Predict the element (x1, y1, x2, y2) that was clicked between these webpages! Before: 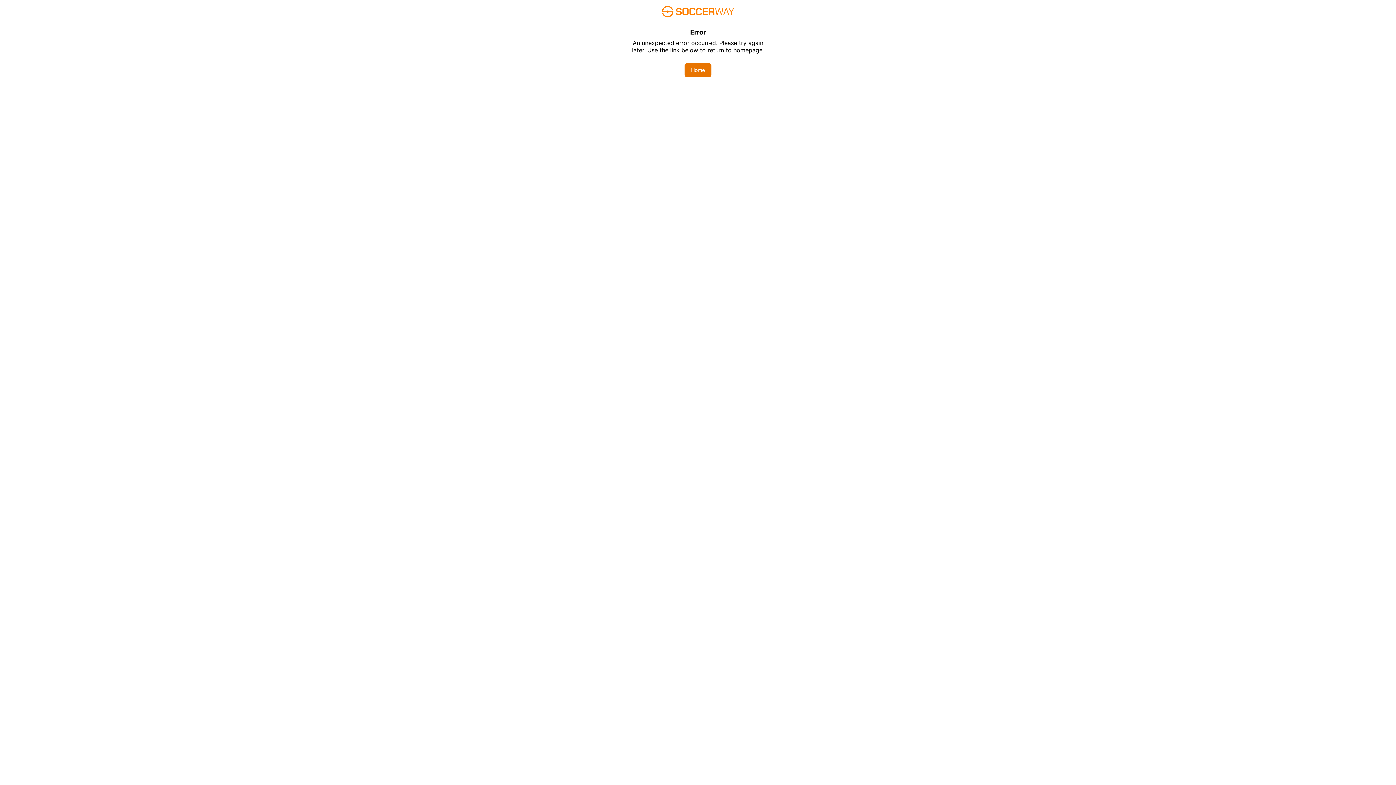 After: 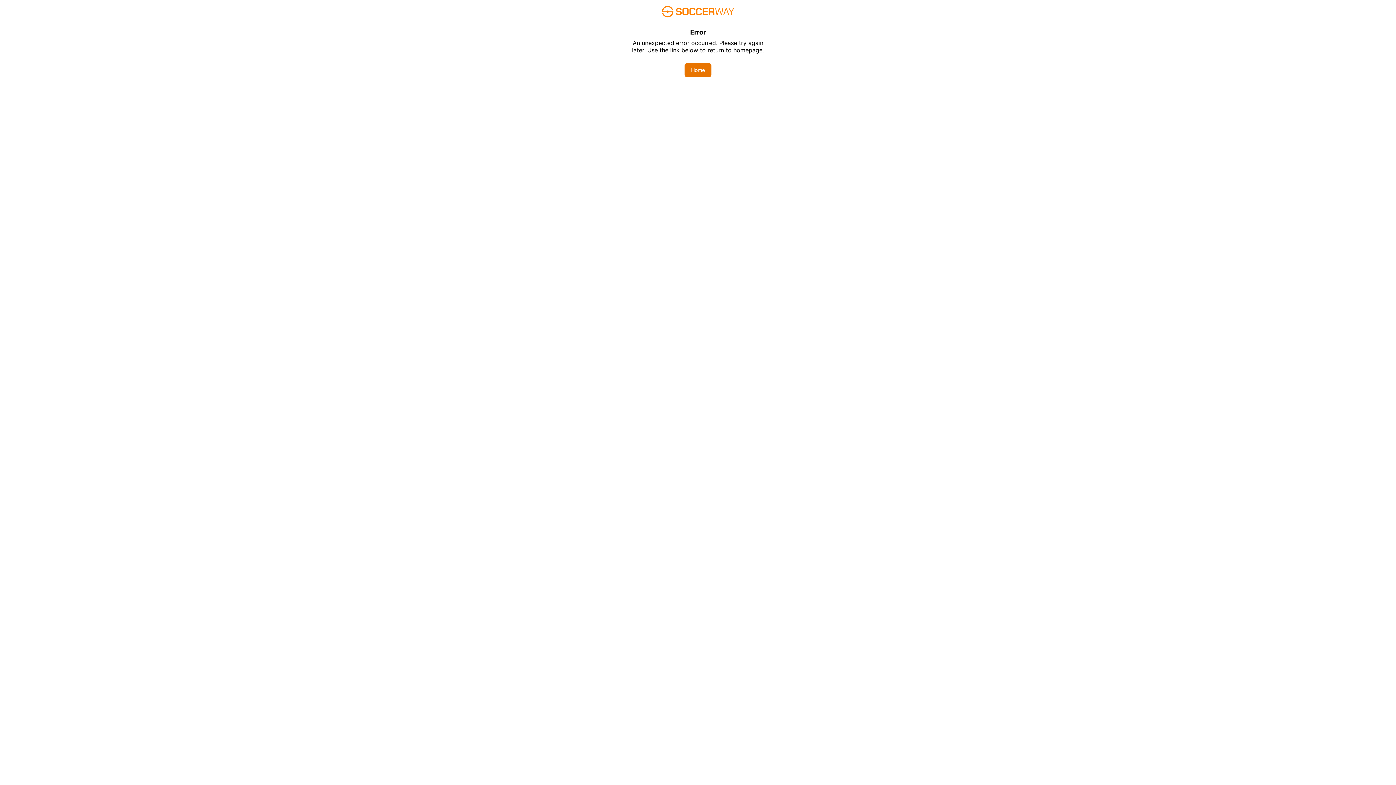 Action: label: Home bbox: (684, 62, 711, 77)